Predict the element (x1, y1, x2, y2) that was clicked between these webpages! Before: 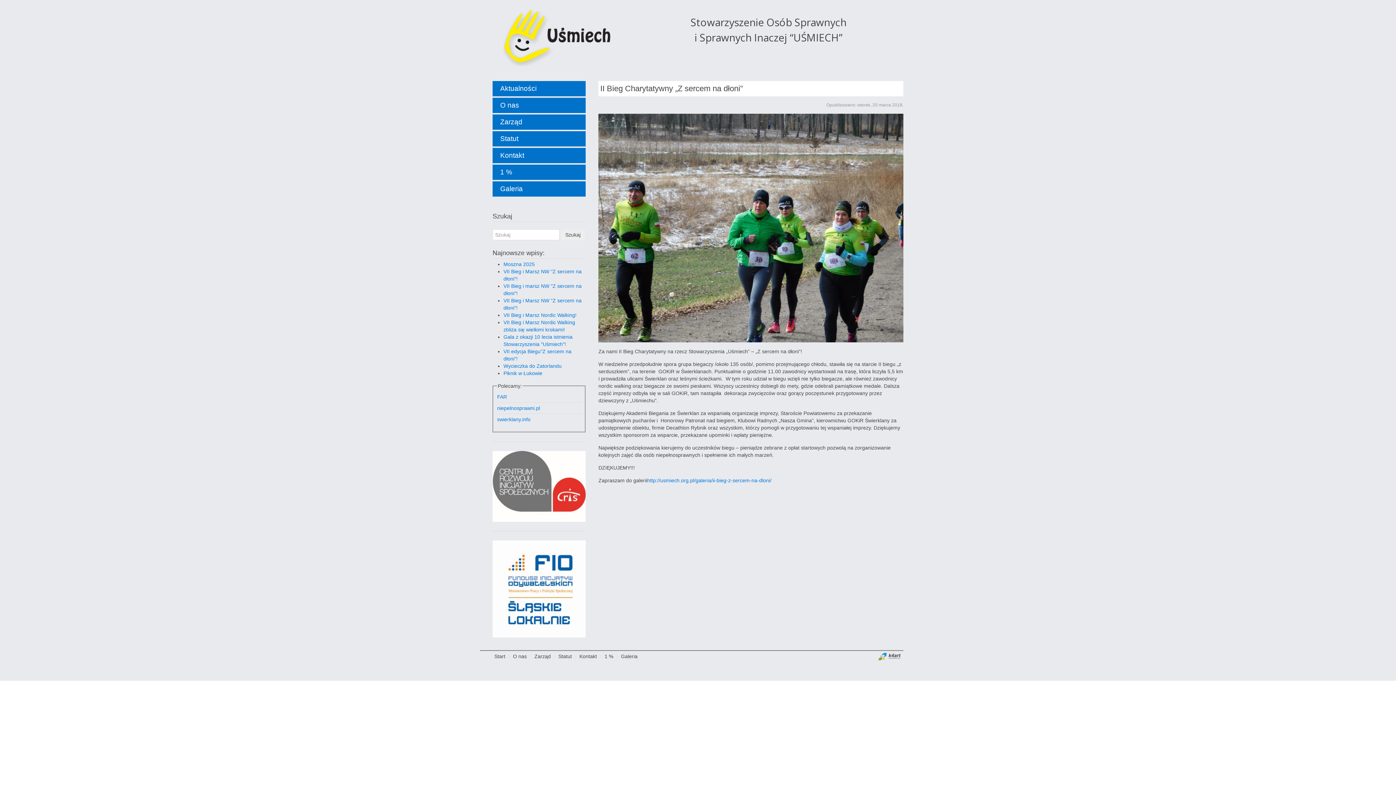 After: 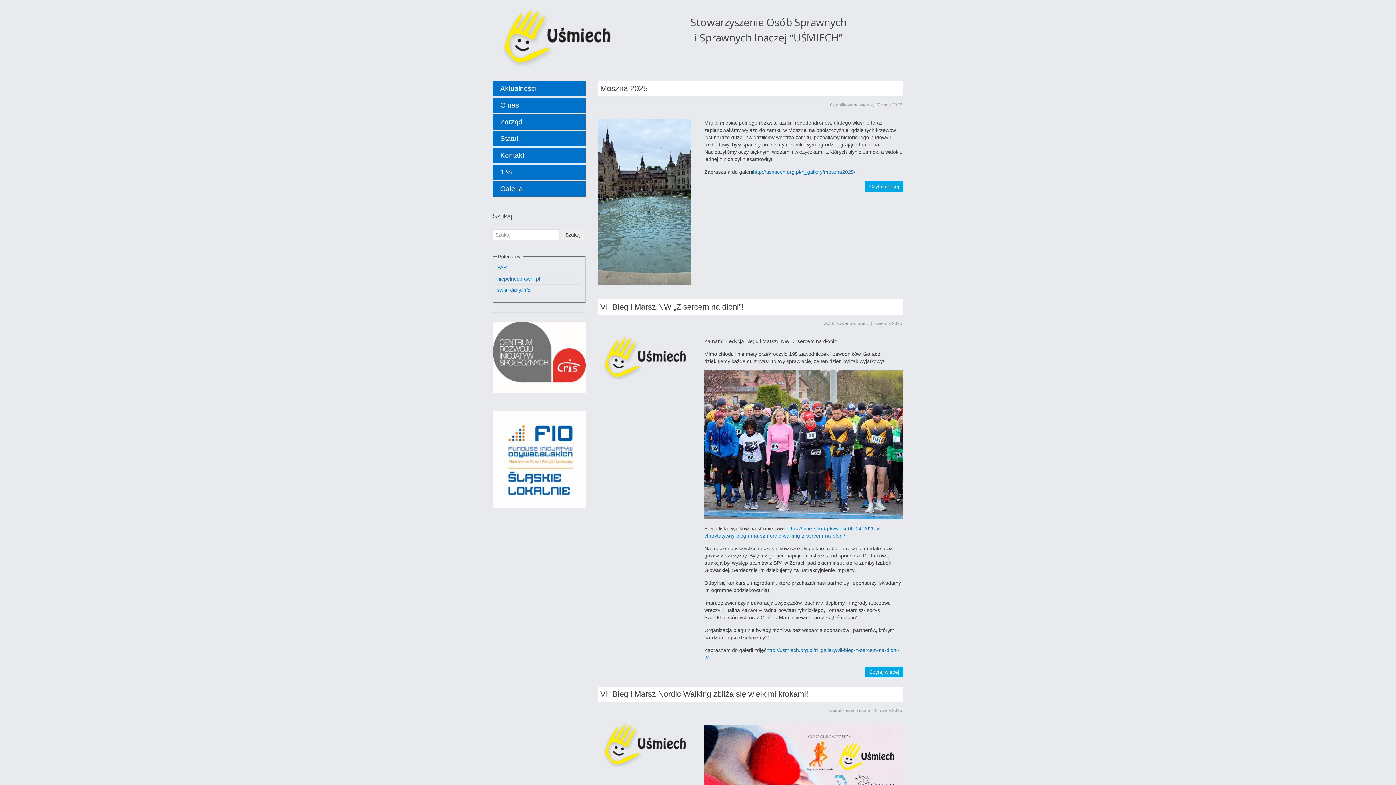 Action: bbox: (494, 83, 583, 94) label: Aktualności